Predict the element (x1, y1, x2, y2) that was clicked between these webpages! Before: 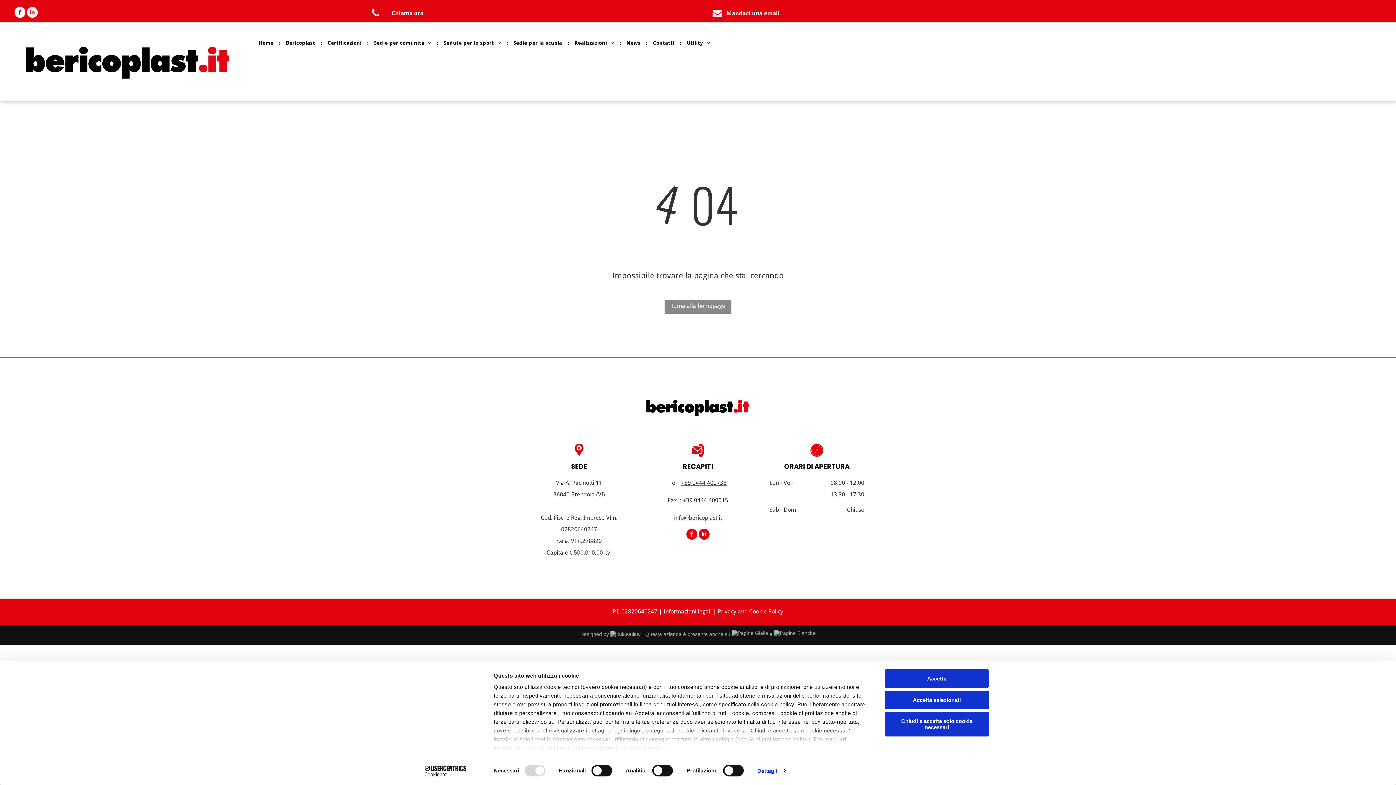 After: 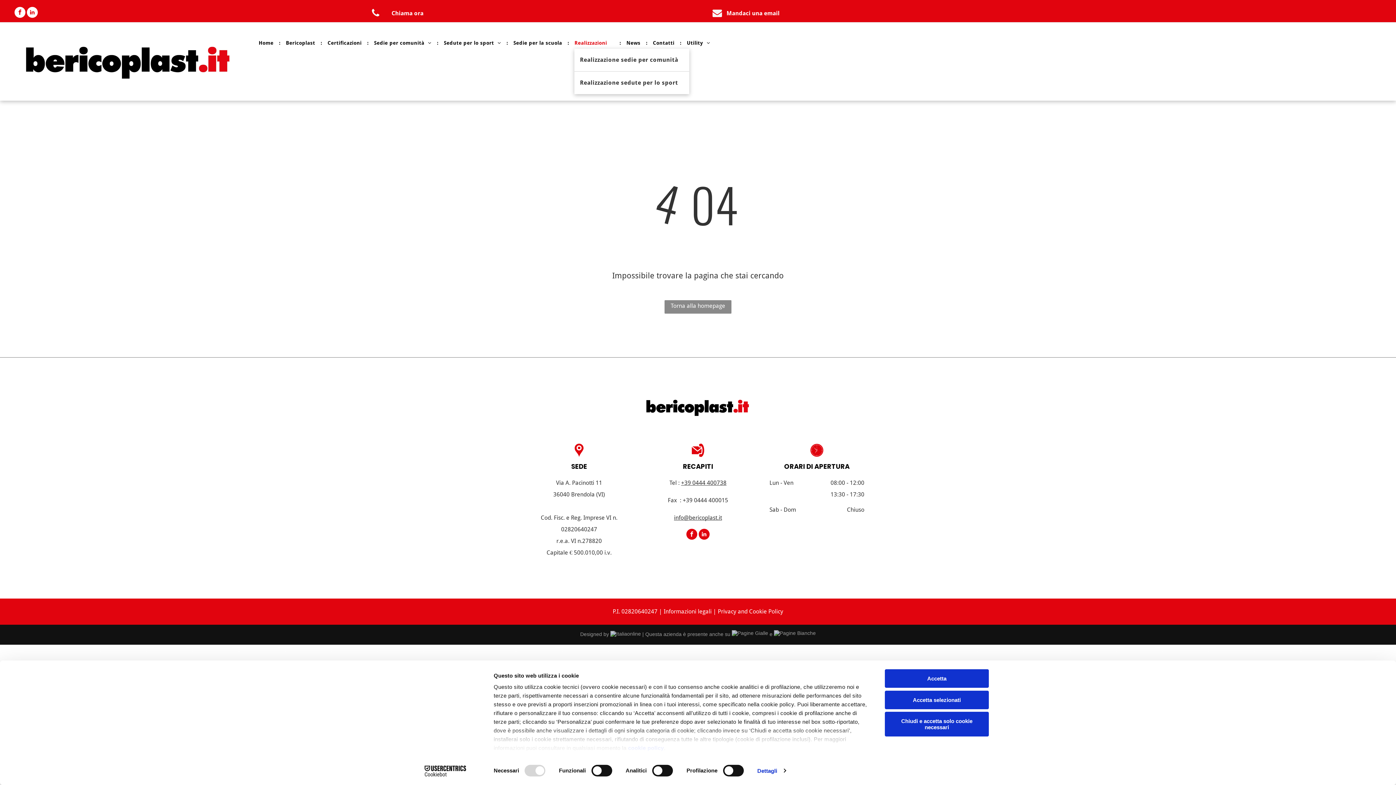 Action: bbox: (569, 37, 619, 48) label: Realizzazioni